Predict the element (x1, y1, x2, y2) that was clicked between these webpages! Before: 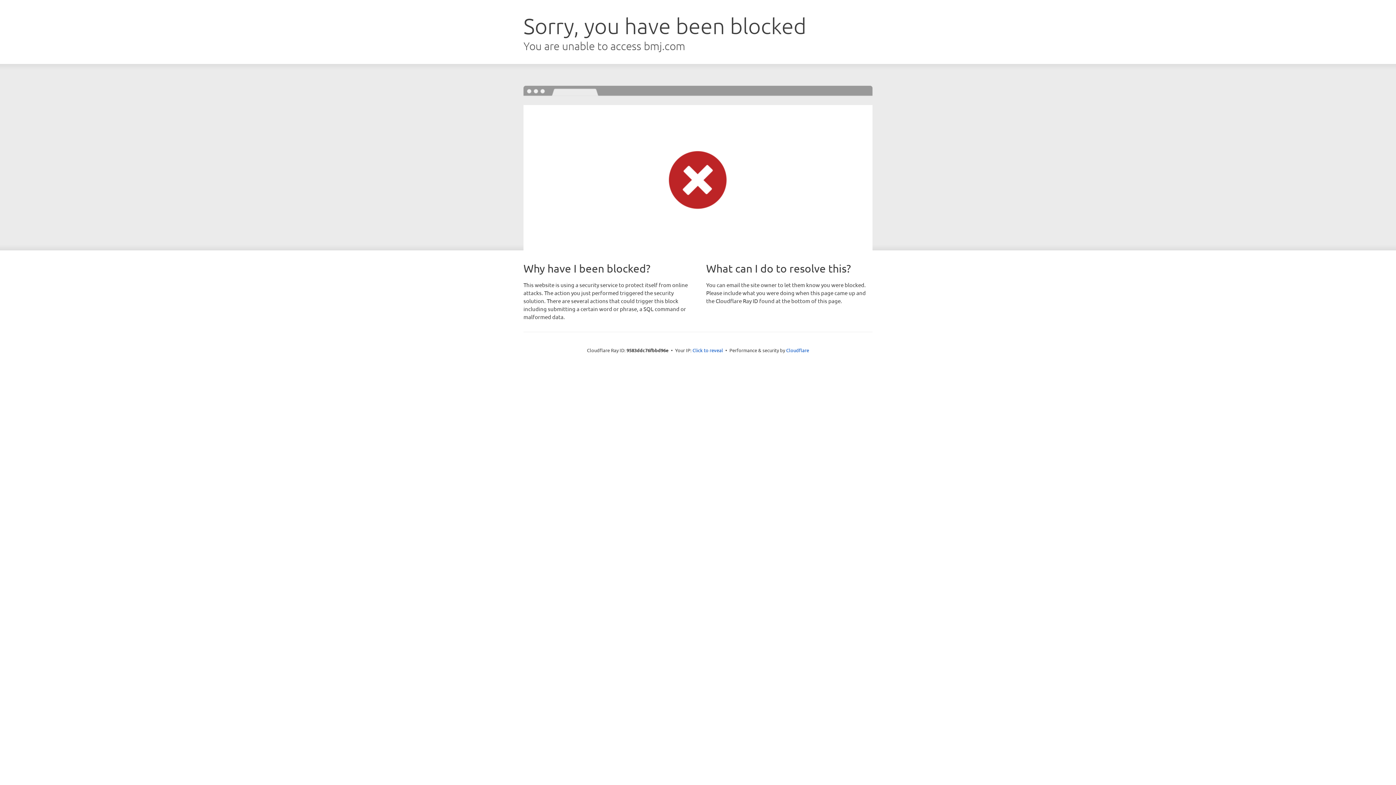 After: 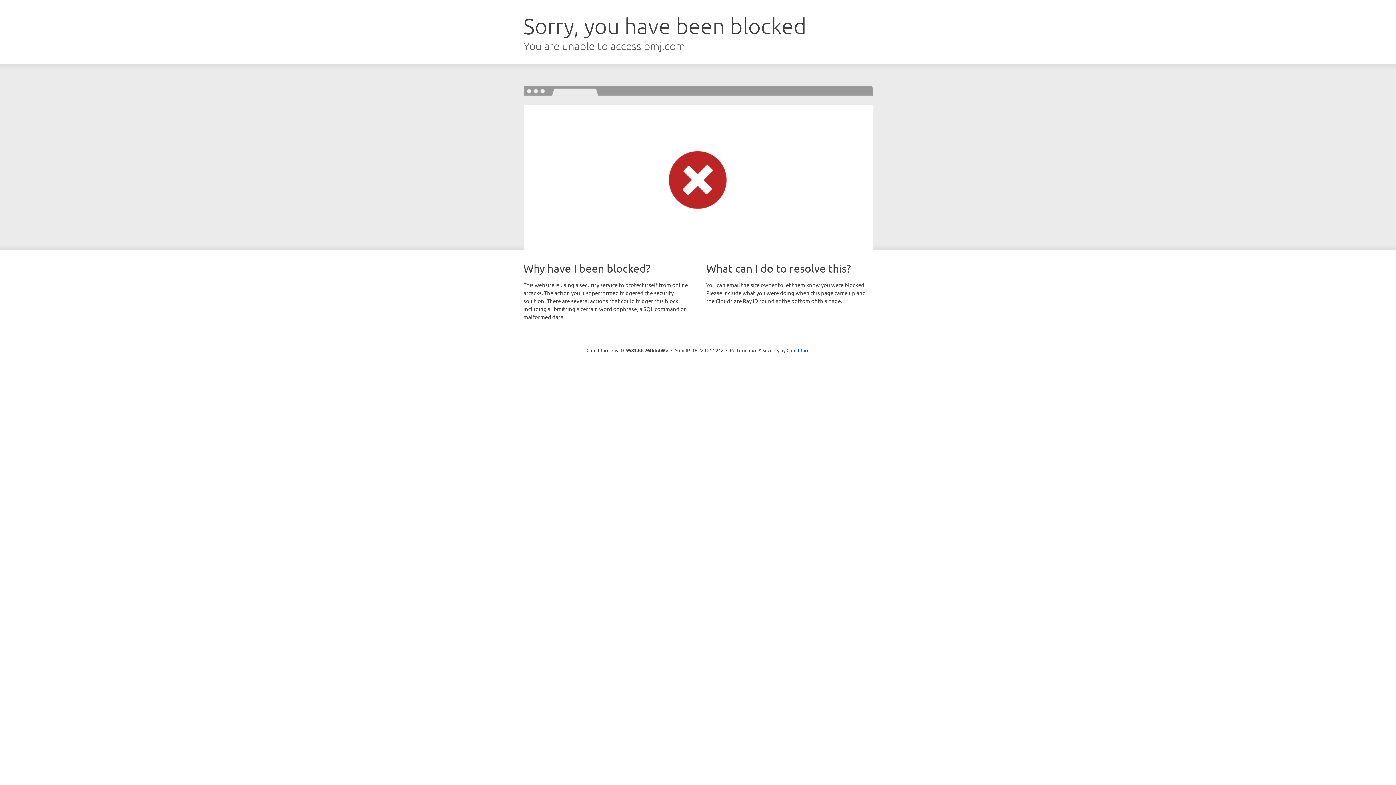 Action: bbox: (692, 346, 723, 353) label: Click to reveal